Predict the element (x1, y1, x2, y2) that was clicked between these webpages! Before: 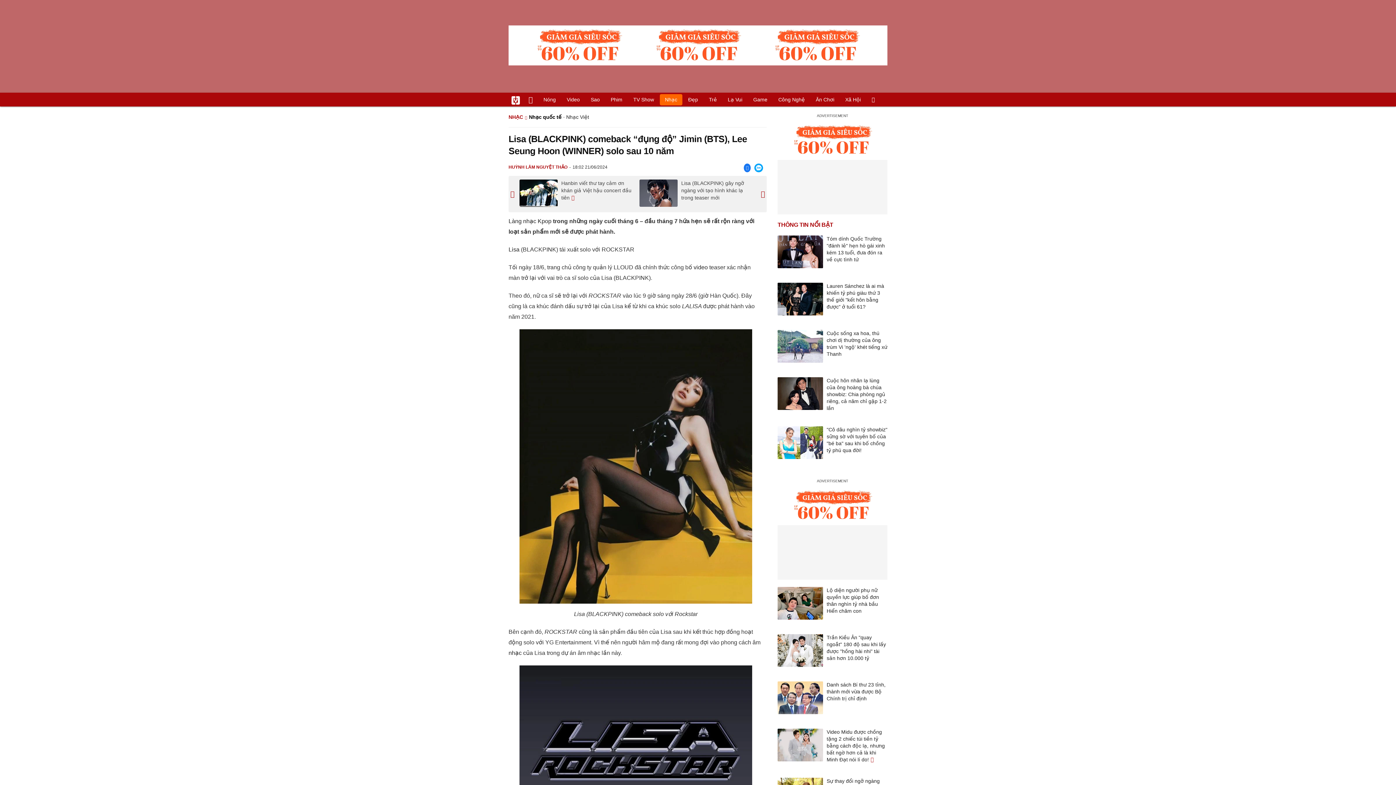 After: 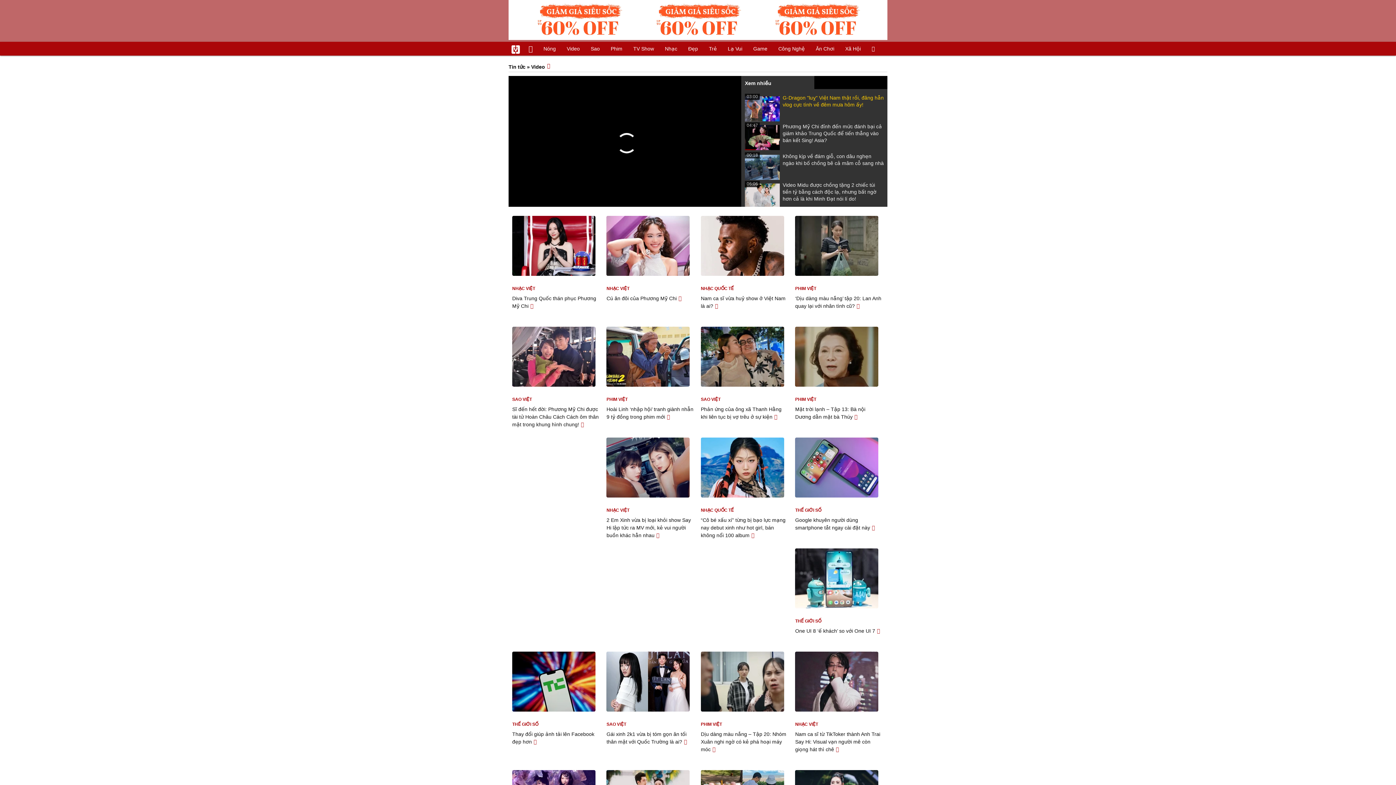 Action: label: video  bbox: (693, 264, 709, 270)